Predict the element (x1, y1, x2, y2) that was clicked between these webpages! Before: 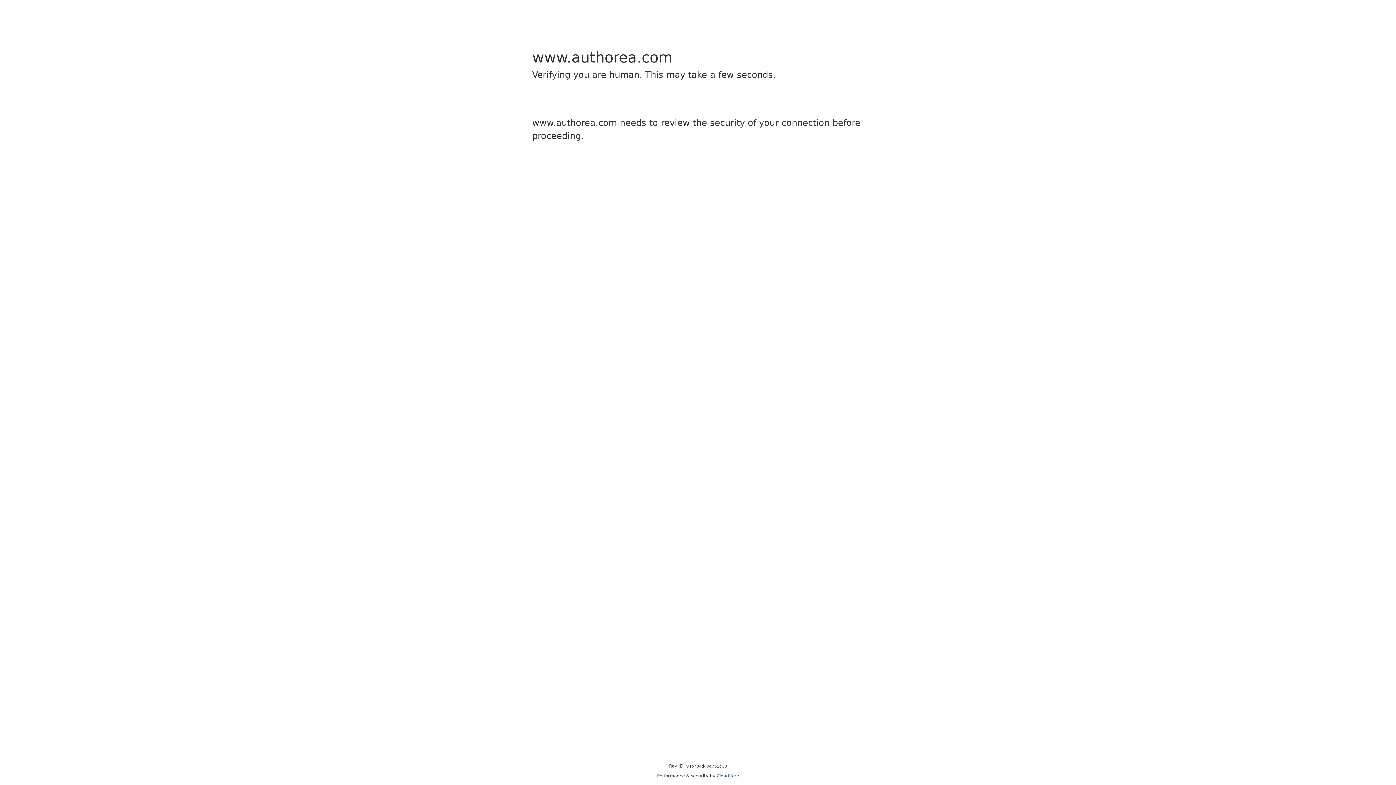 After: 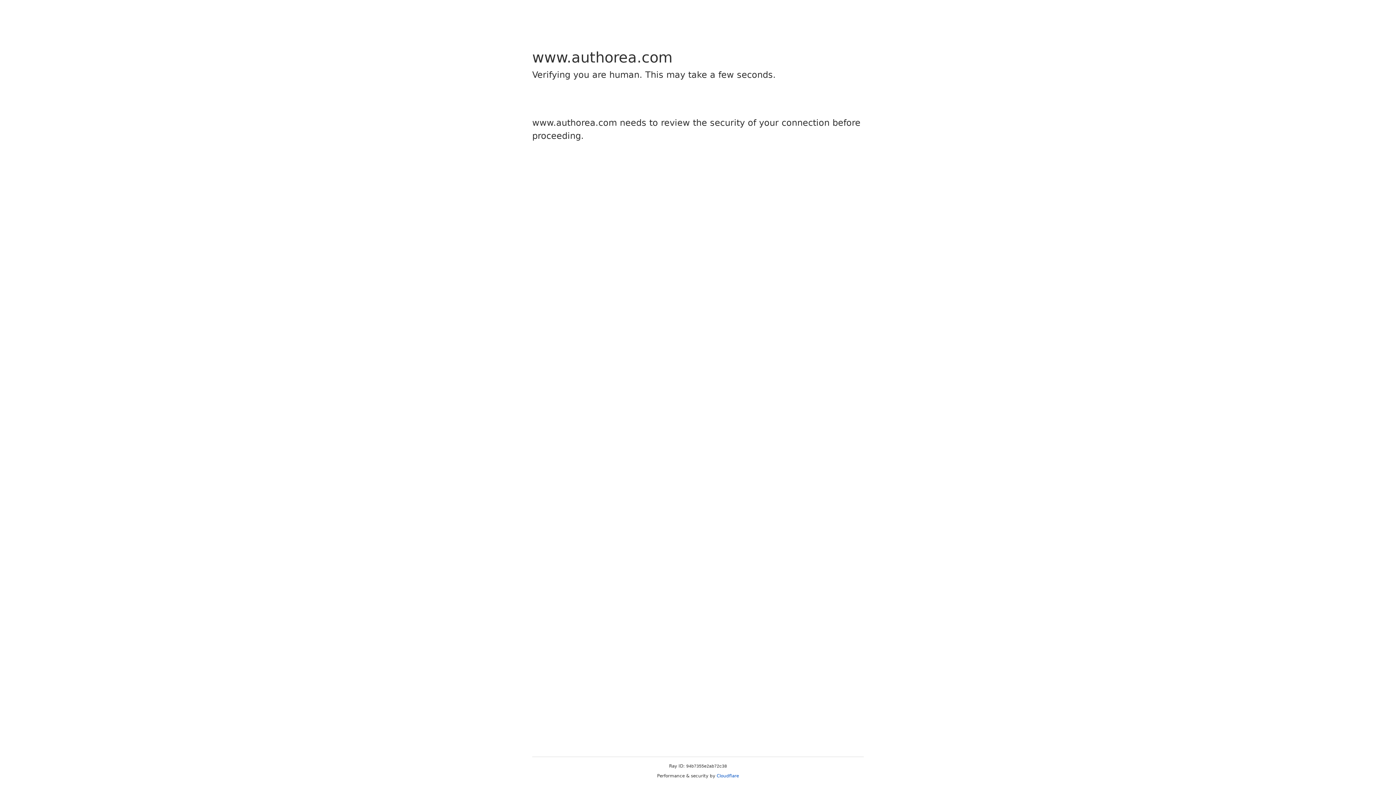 Action: bbox: (716, 773, 739, 778) label: Cloudflare